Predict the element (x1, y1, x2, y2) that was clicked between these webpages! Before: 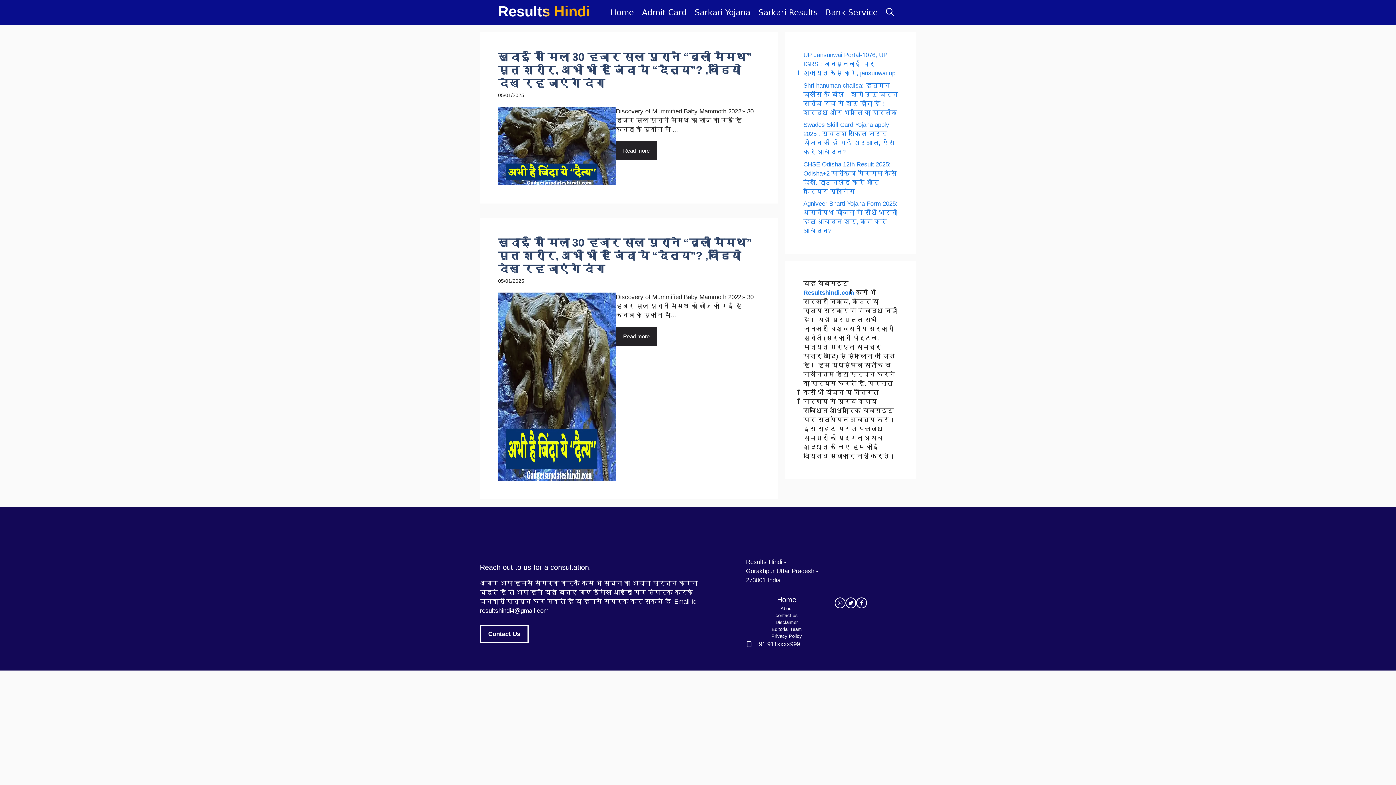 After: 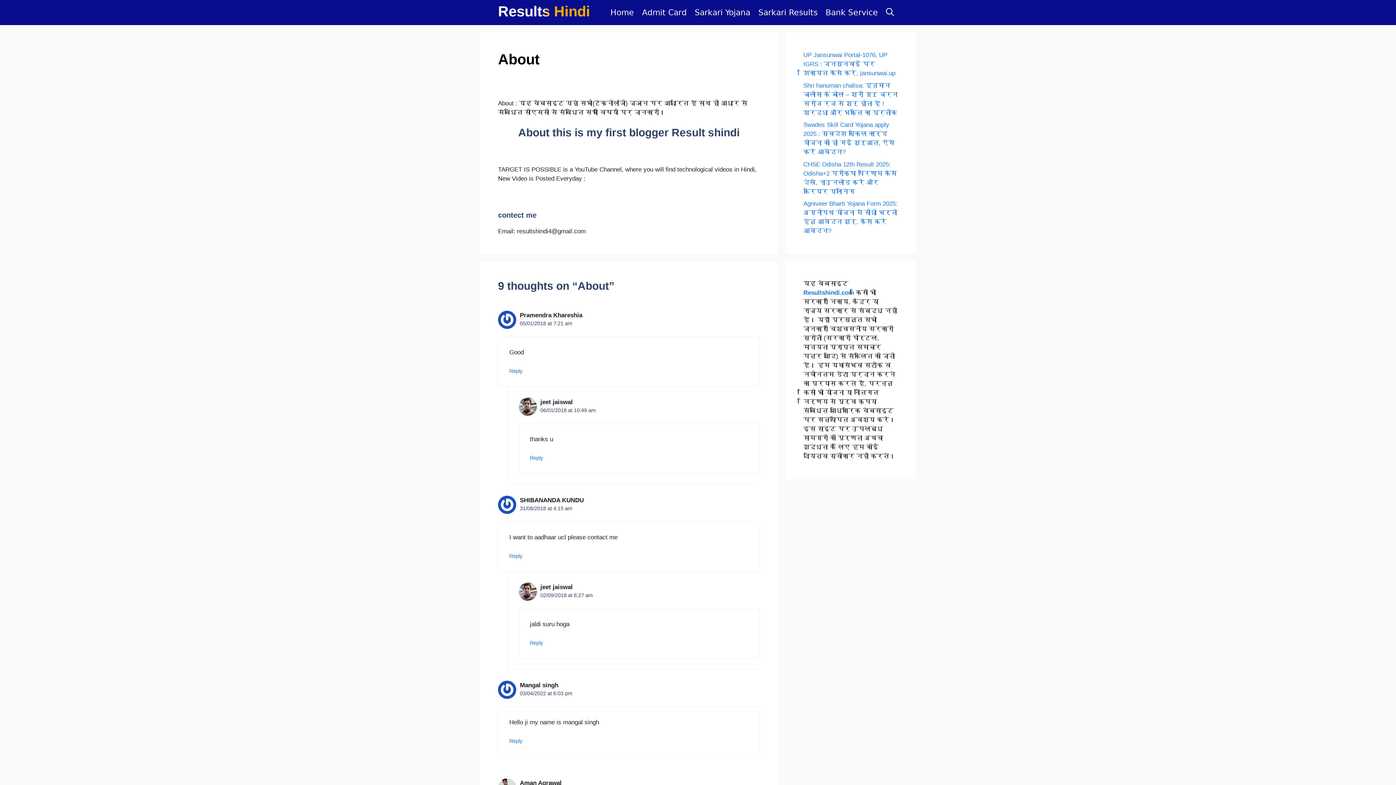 Action: bbox: (780, 605, 793, 612) label: About